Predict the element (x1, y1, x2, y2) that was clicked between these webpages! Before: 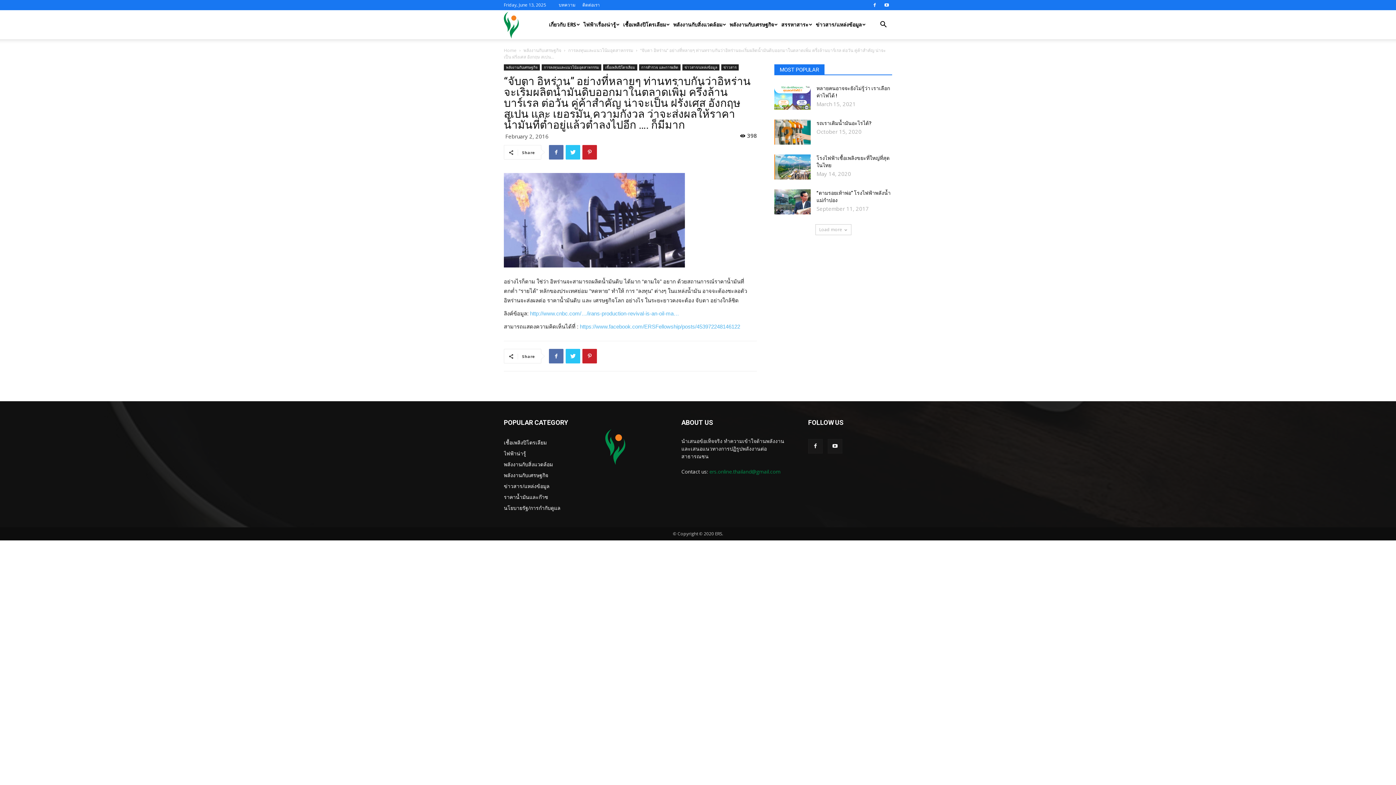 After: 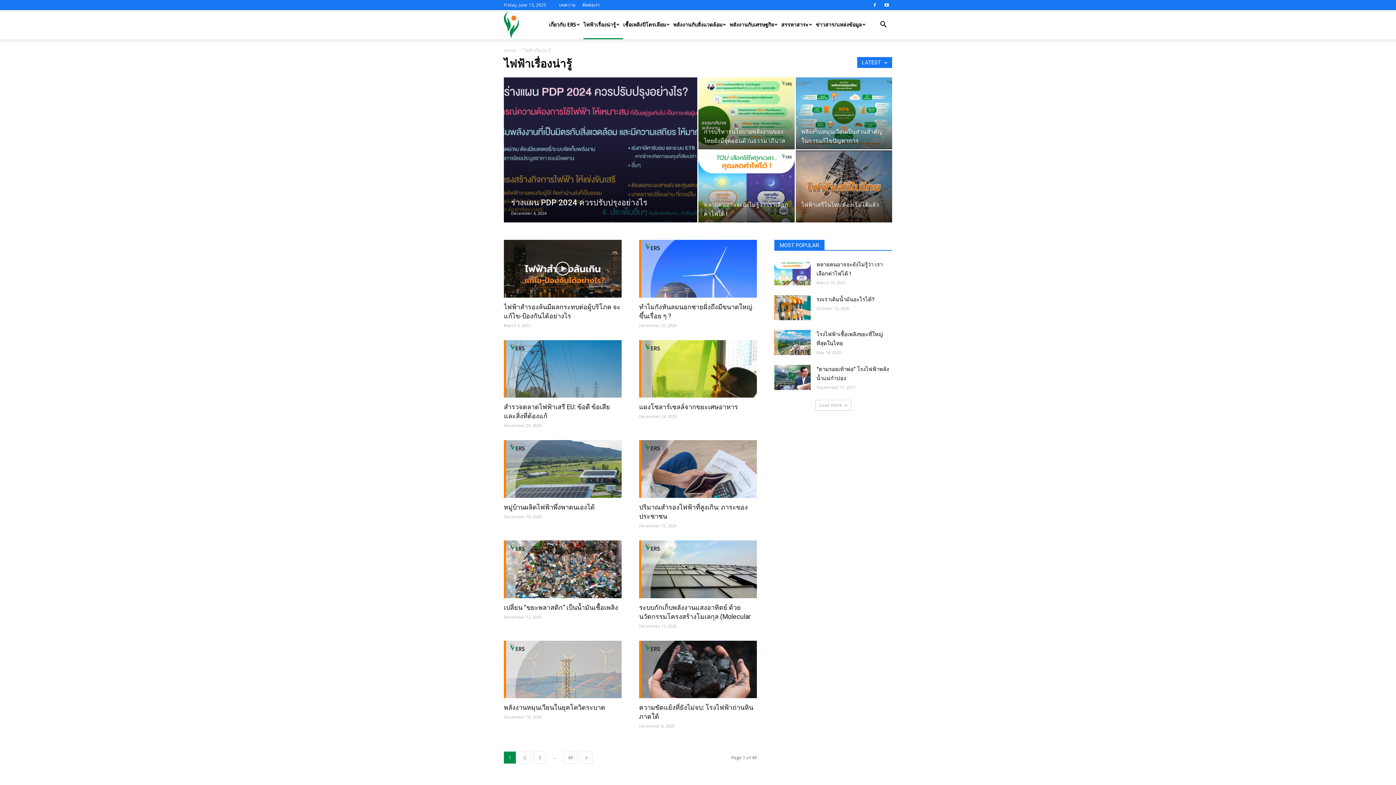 Action: label: ไฟฟ้าเรื่องน่ารู้ bbox: (583, 10, 623, 39)